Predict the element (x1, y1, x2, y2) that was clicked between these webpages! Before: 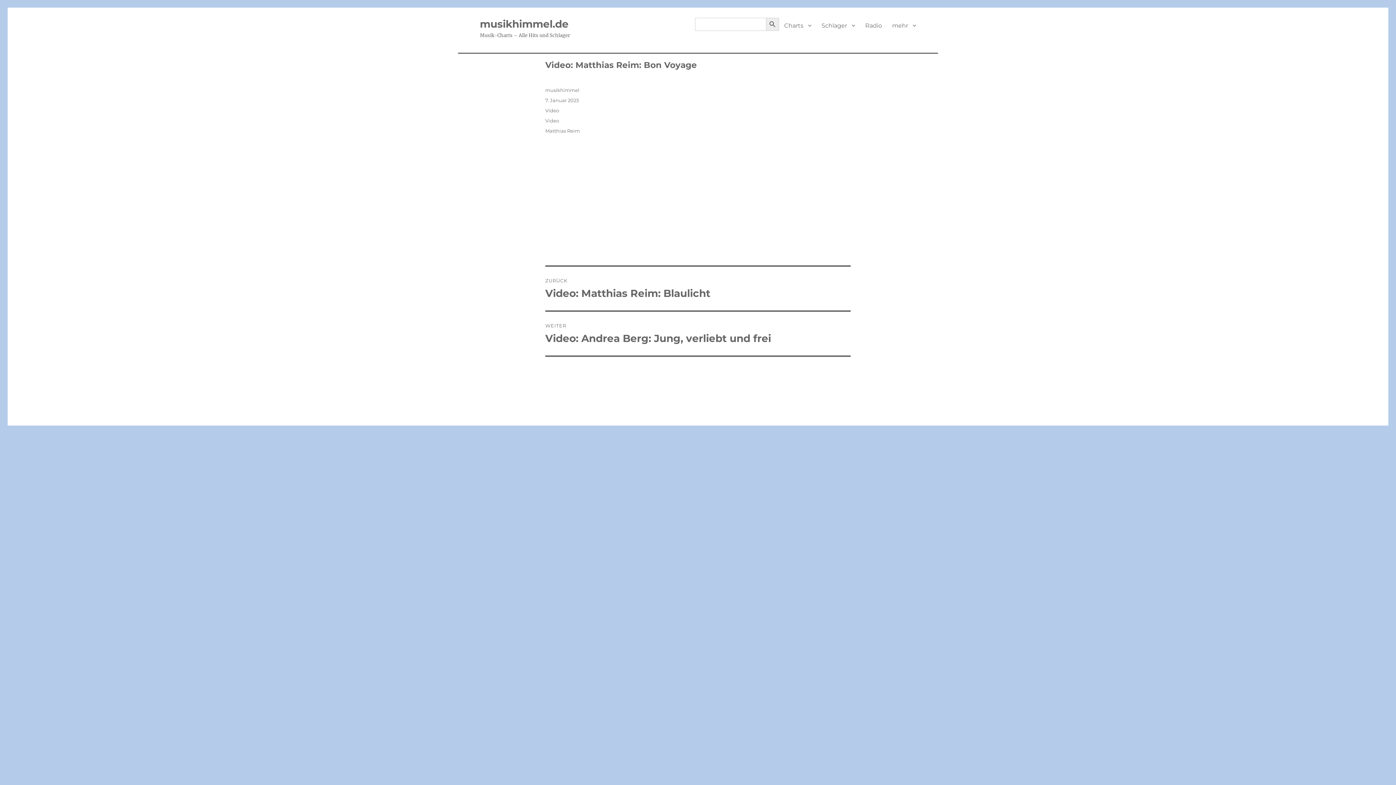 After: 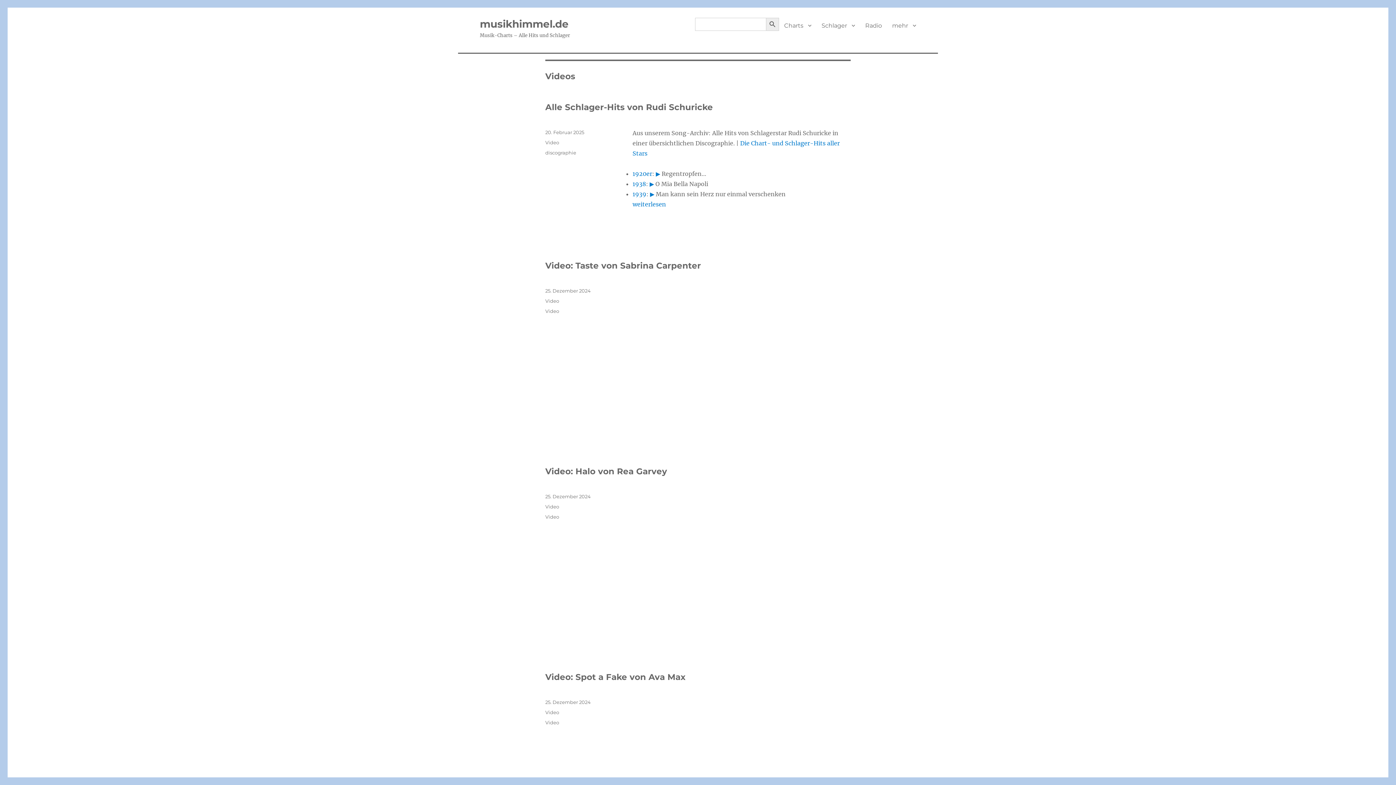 Action: label: Video bbox: (545, 107, 559, 113)